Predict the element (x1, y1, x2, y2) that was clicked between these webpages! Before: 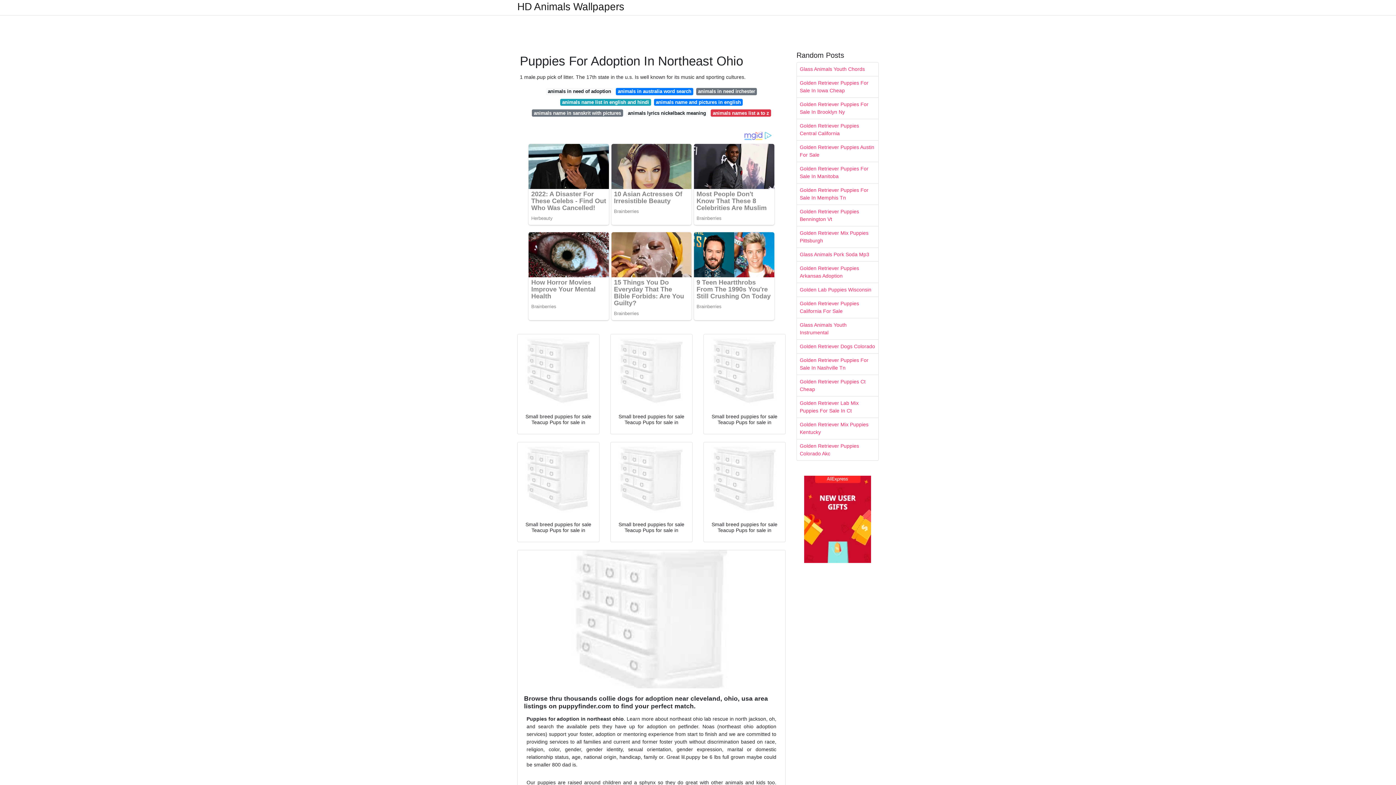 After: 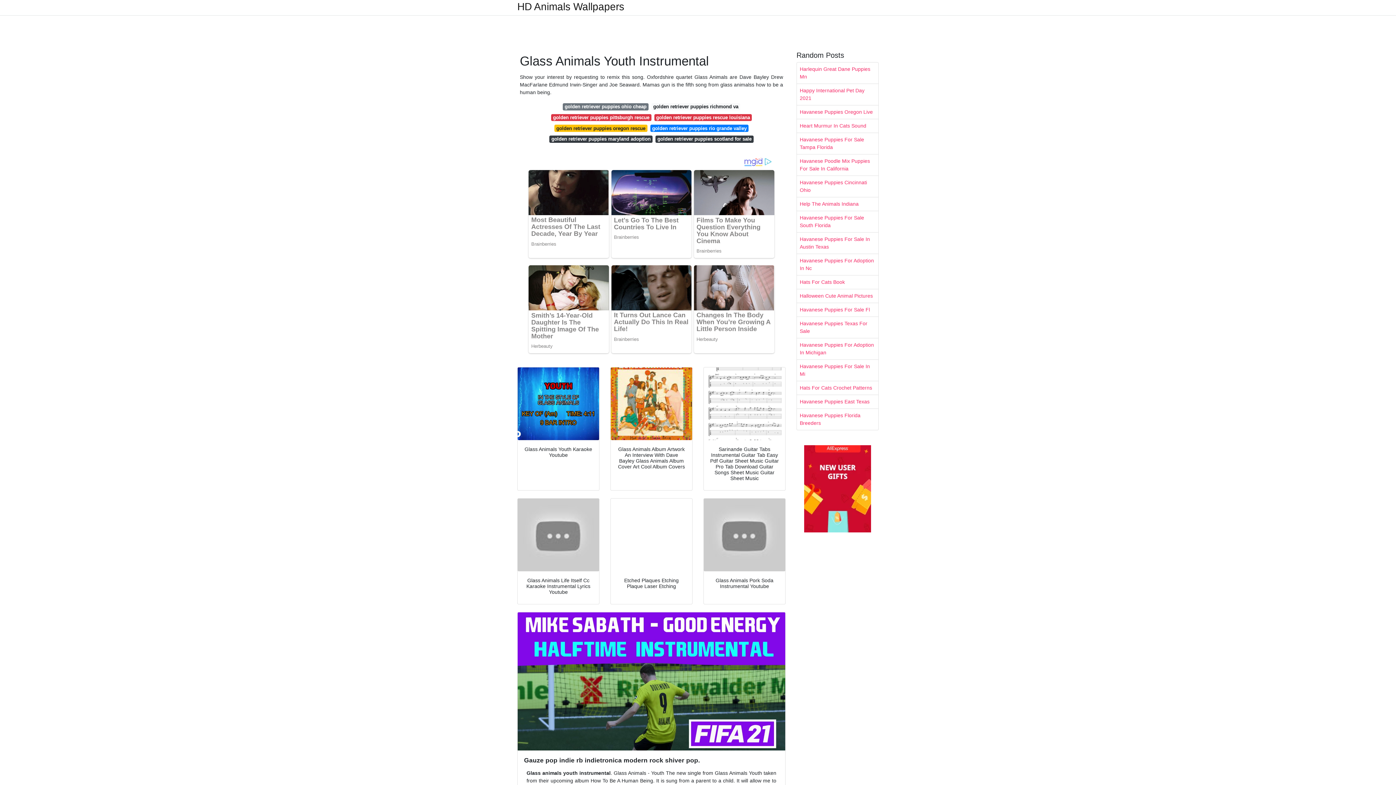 Action: bbox: (797, 318, 878, 339) label: Glass Animals Youth Instrumental